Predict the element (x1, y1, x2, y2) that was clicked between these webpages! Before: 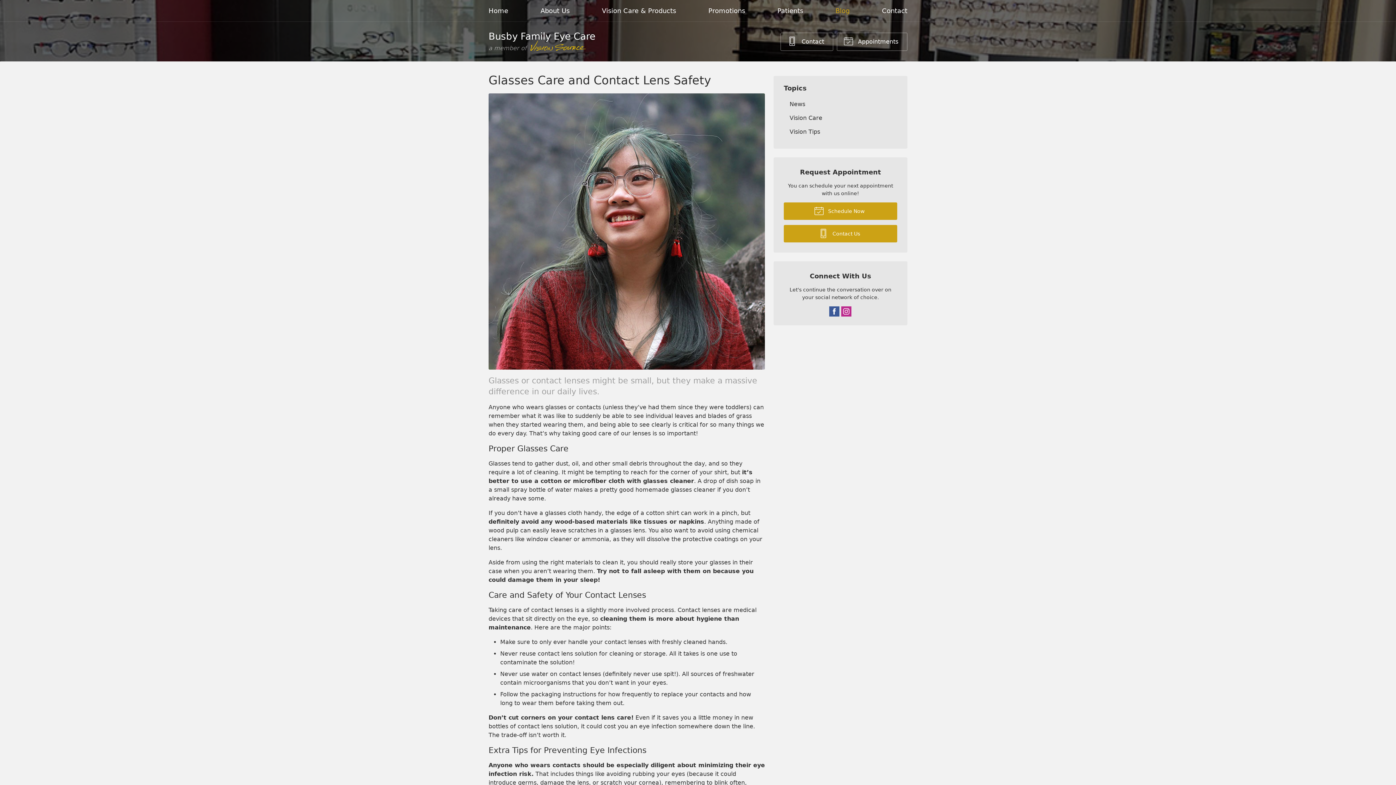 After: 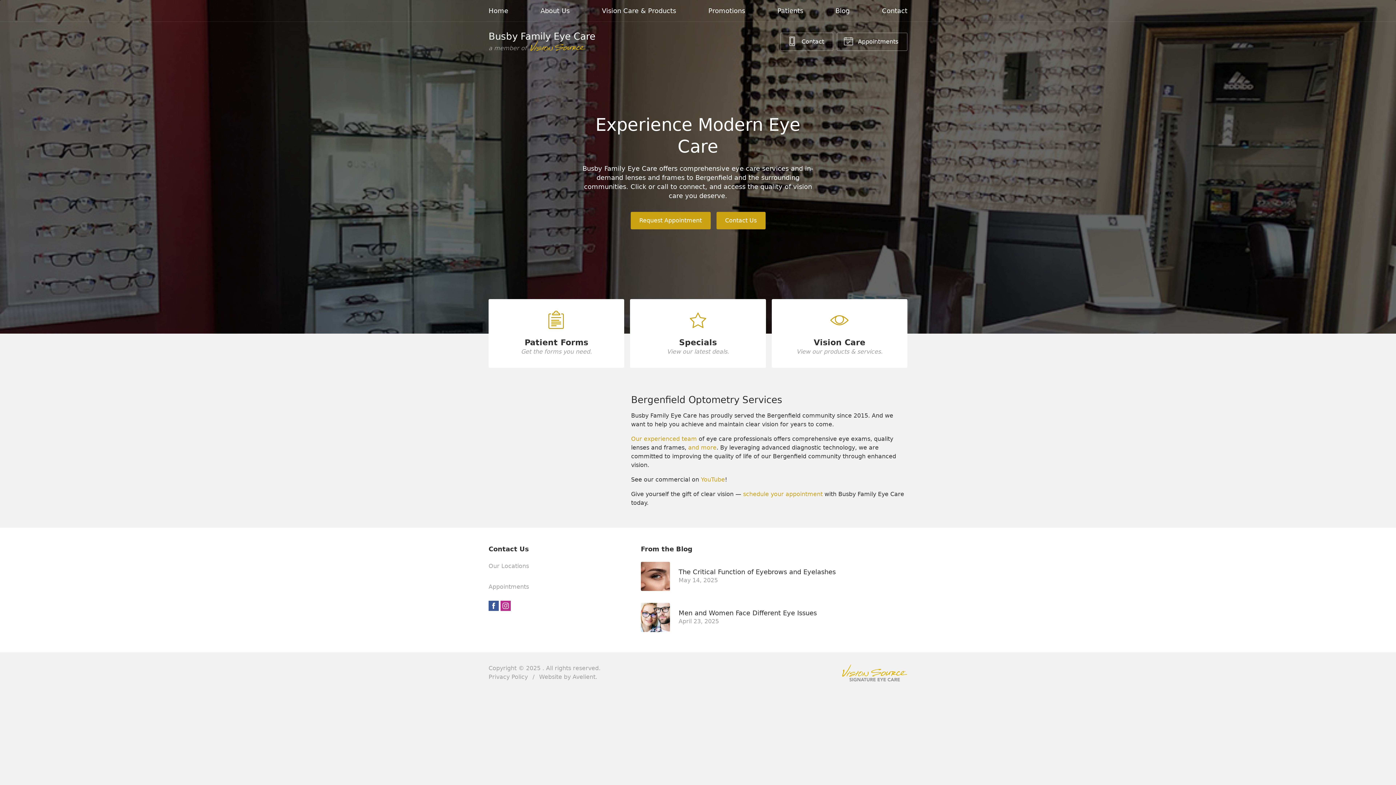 Action: label: Busby Family Eye Care
a member of Vision Source bbox: (488, 30, 595, 52)